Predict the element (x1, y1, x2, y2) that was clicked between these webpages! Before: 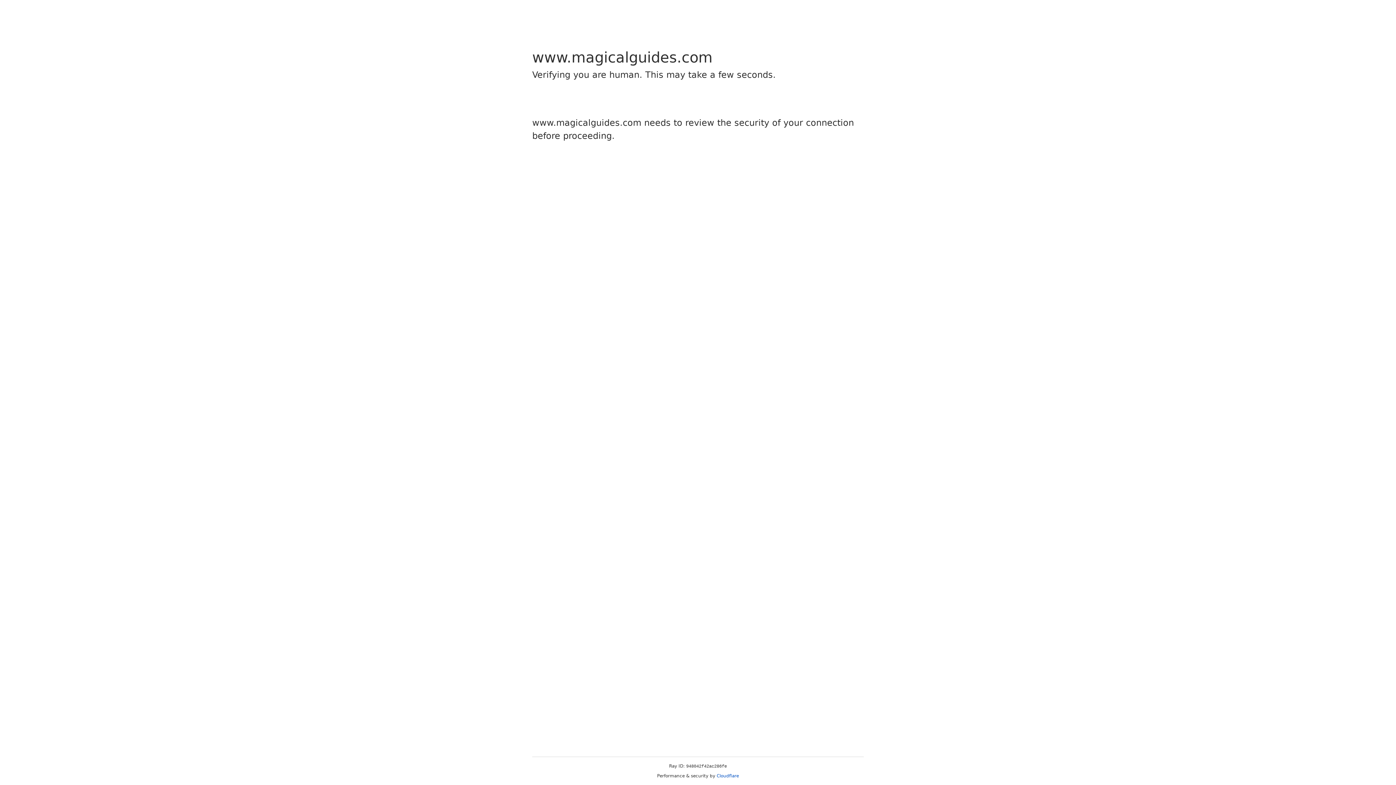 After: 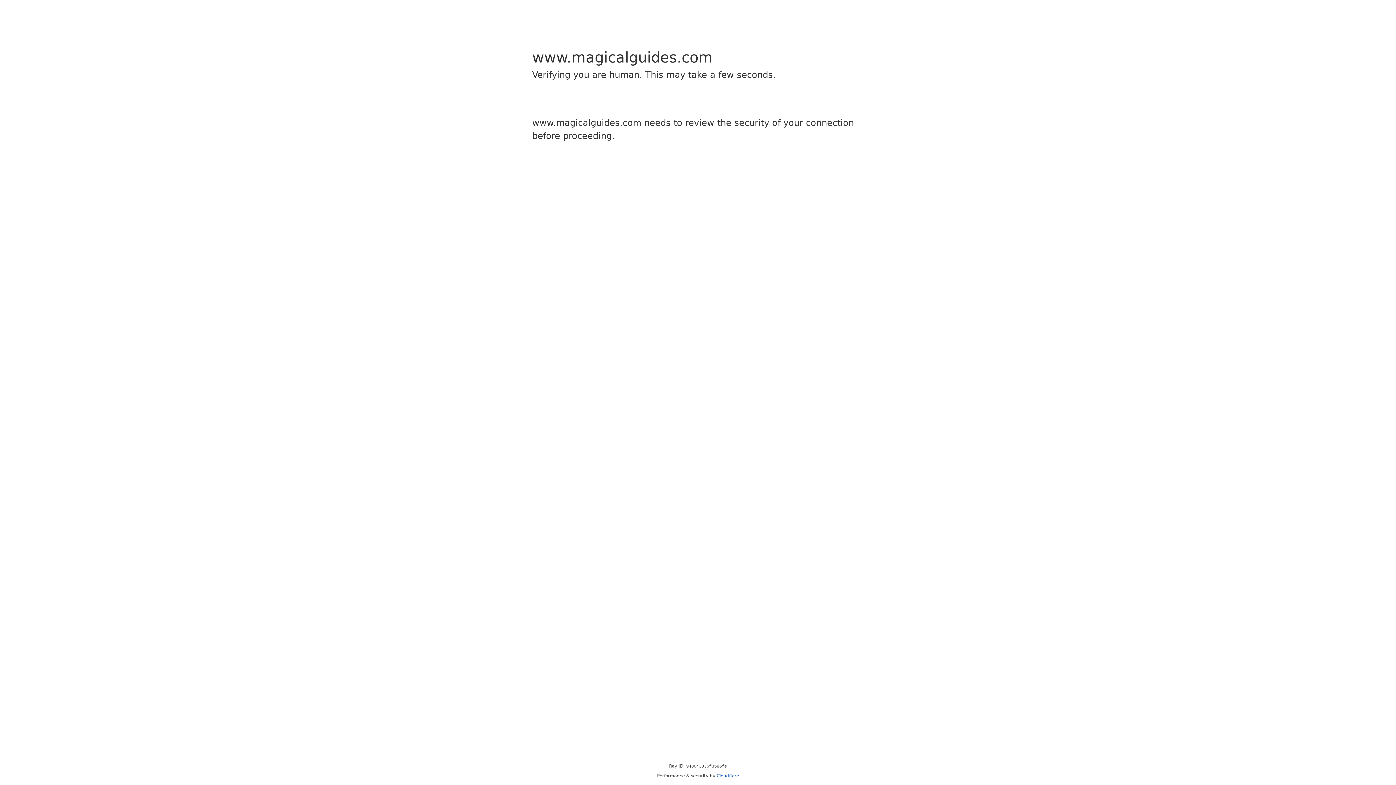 Action: bbox: (716, 773, 739, 778) label: Cloudflare